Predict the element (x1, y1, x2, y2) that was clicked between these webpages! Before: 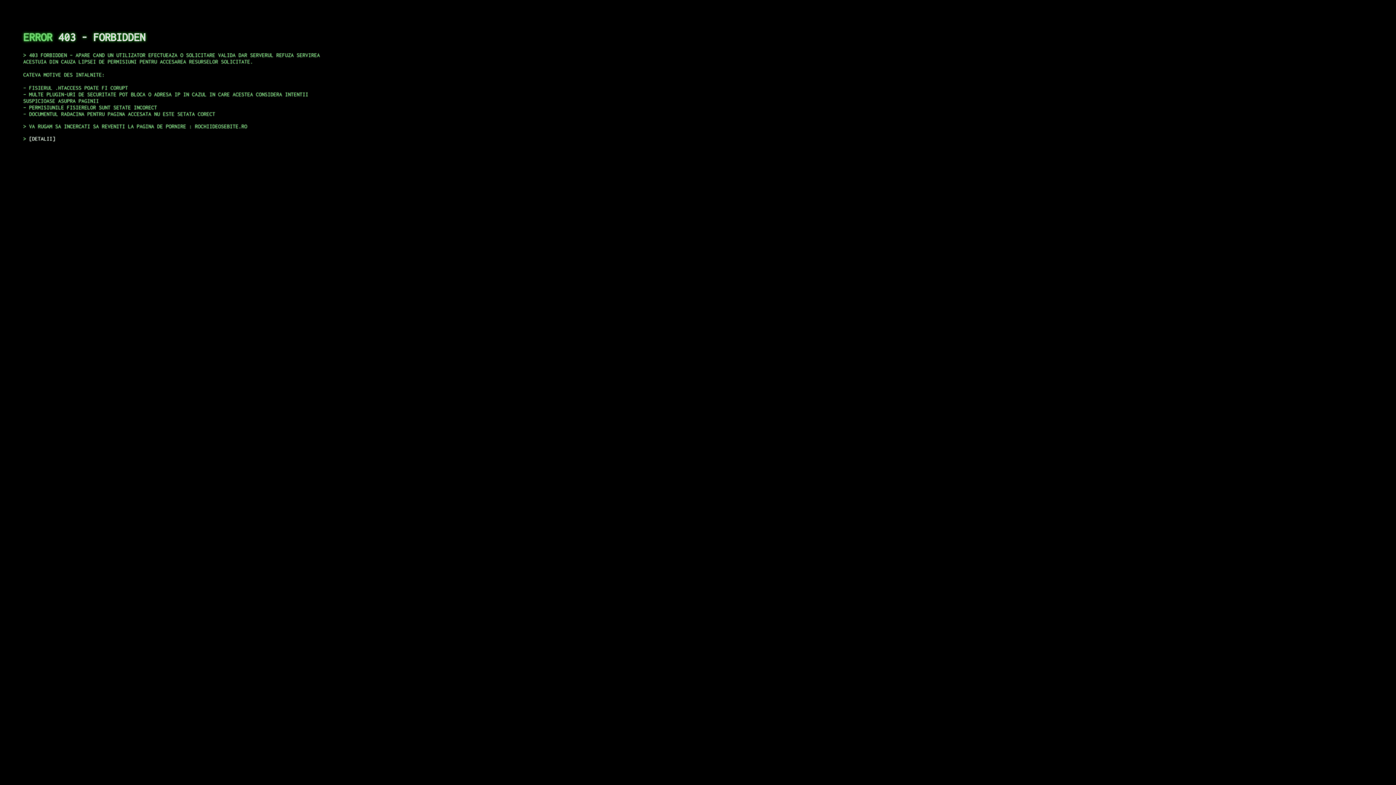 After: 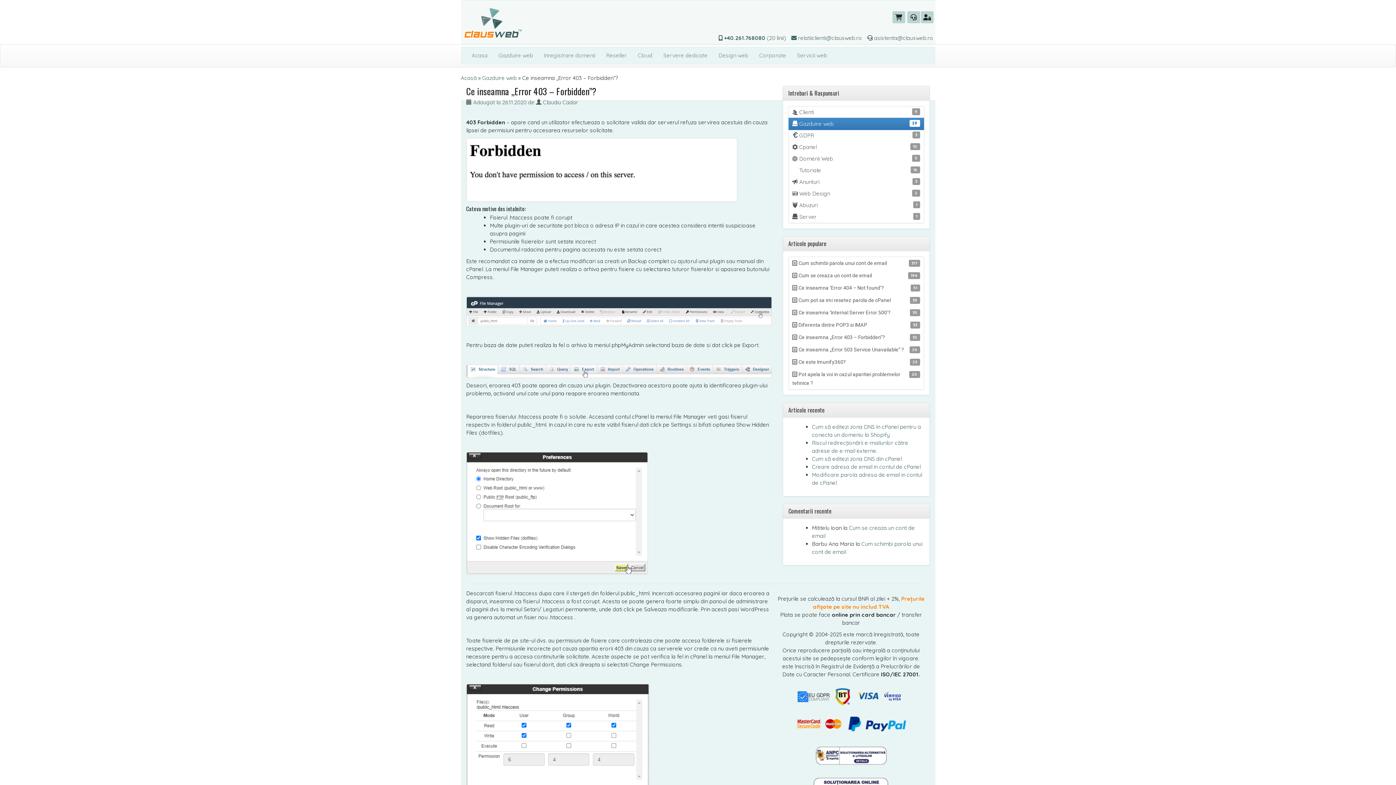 Action: label: DETALII bbox: (29, 135, 55, 141)